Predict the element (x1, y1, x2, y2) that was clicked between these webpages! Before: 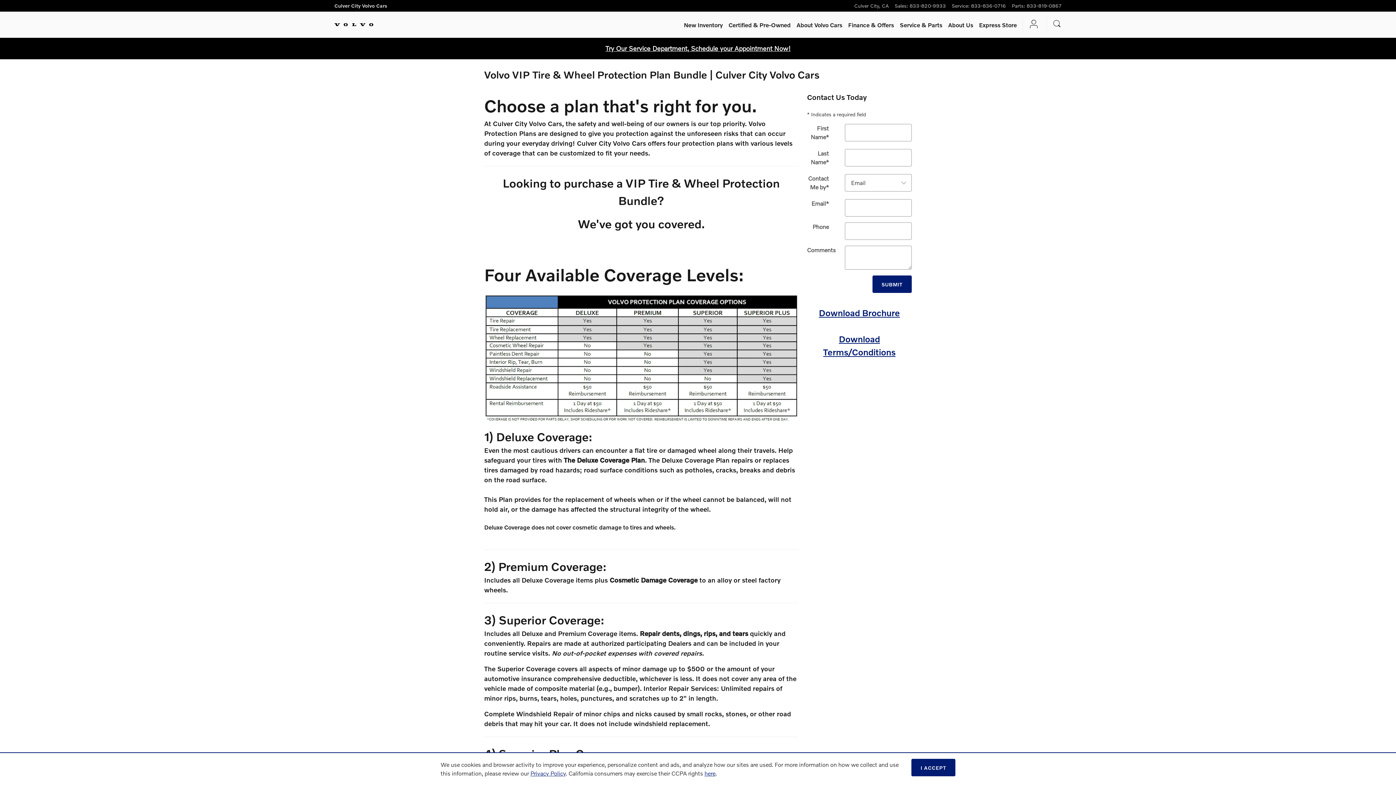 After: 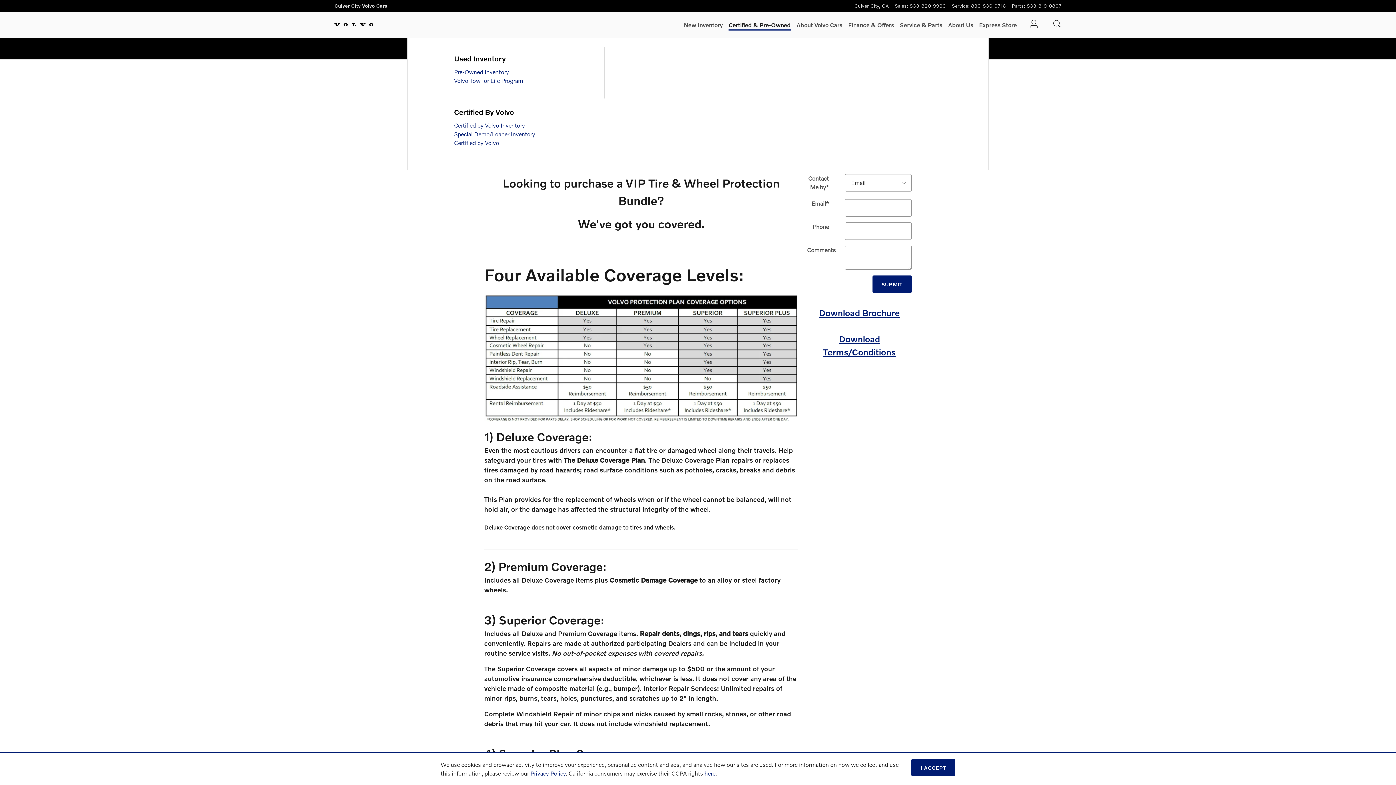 Action: label: Certified & Pre-Owned bbox: (728, 19, 790, 30)